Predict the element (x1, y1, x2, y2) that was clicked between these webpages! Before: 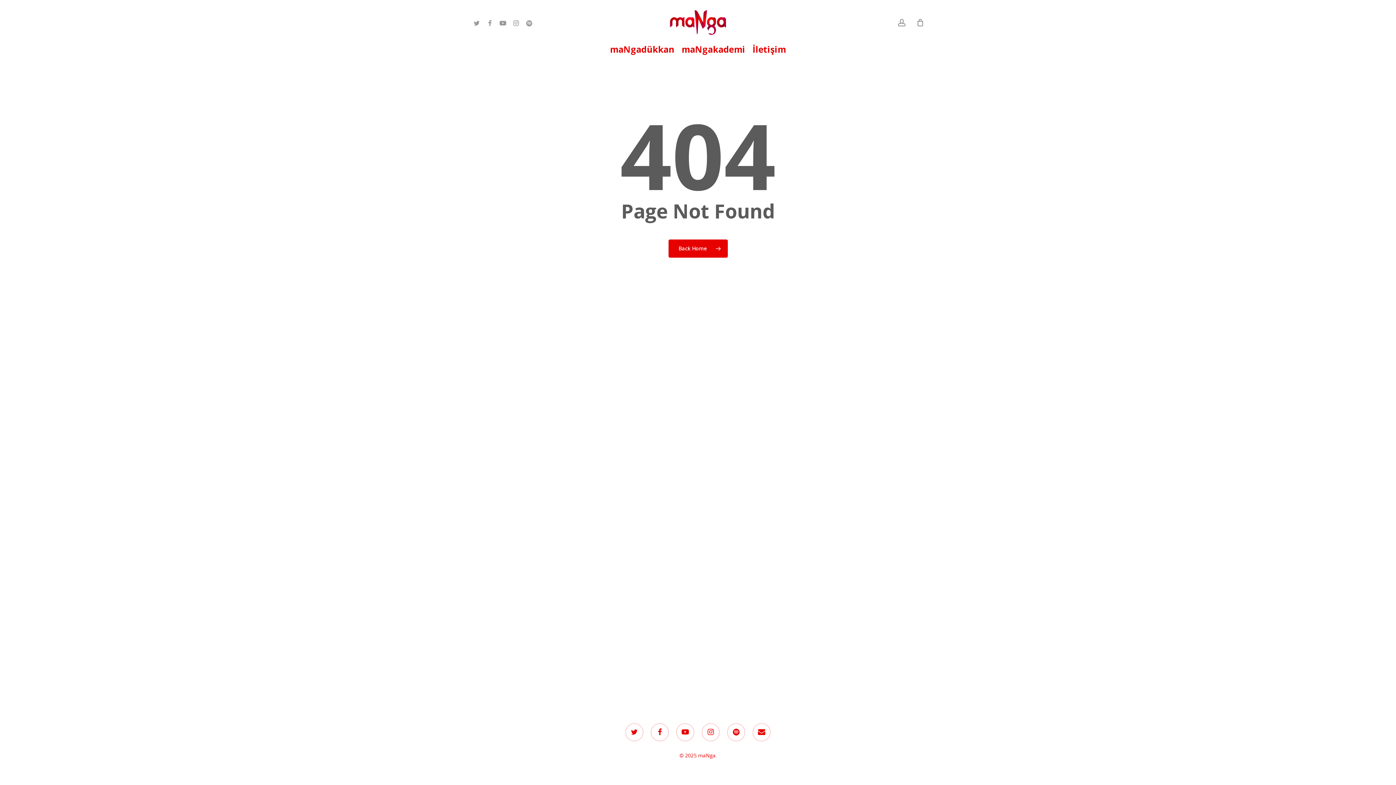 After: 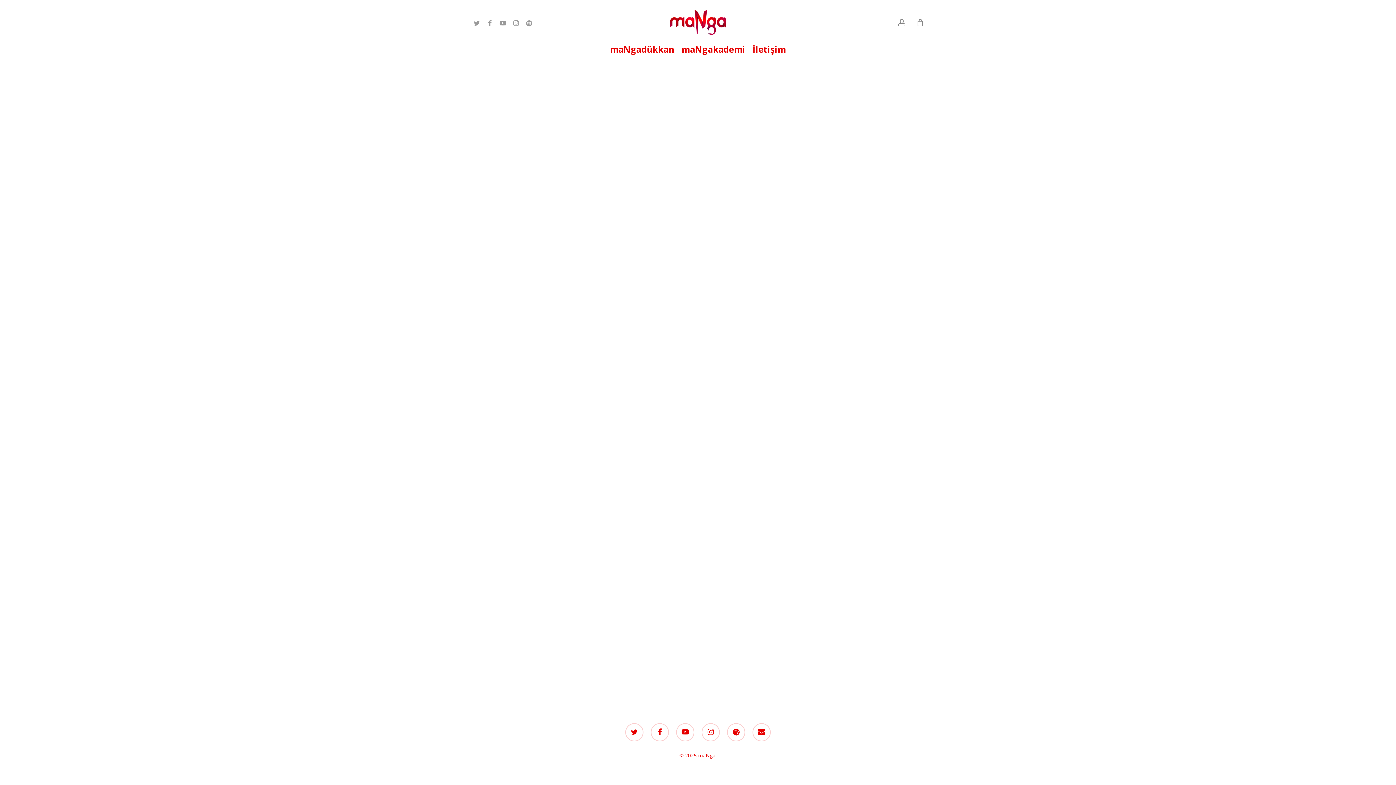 Action: bbox: (752, 45, 786, 53) label: İletişim